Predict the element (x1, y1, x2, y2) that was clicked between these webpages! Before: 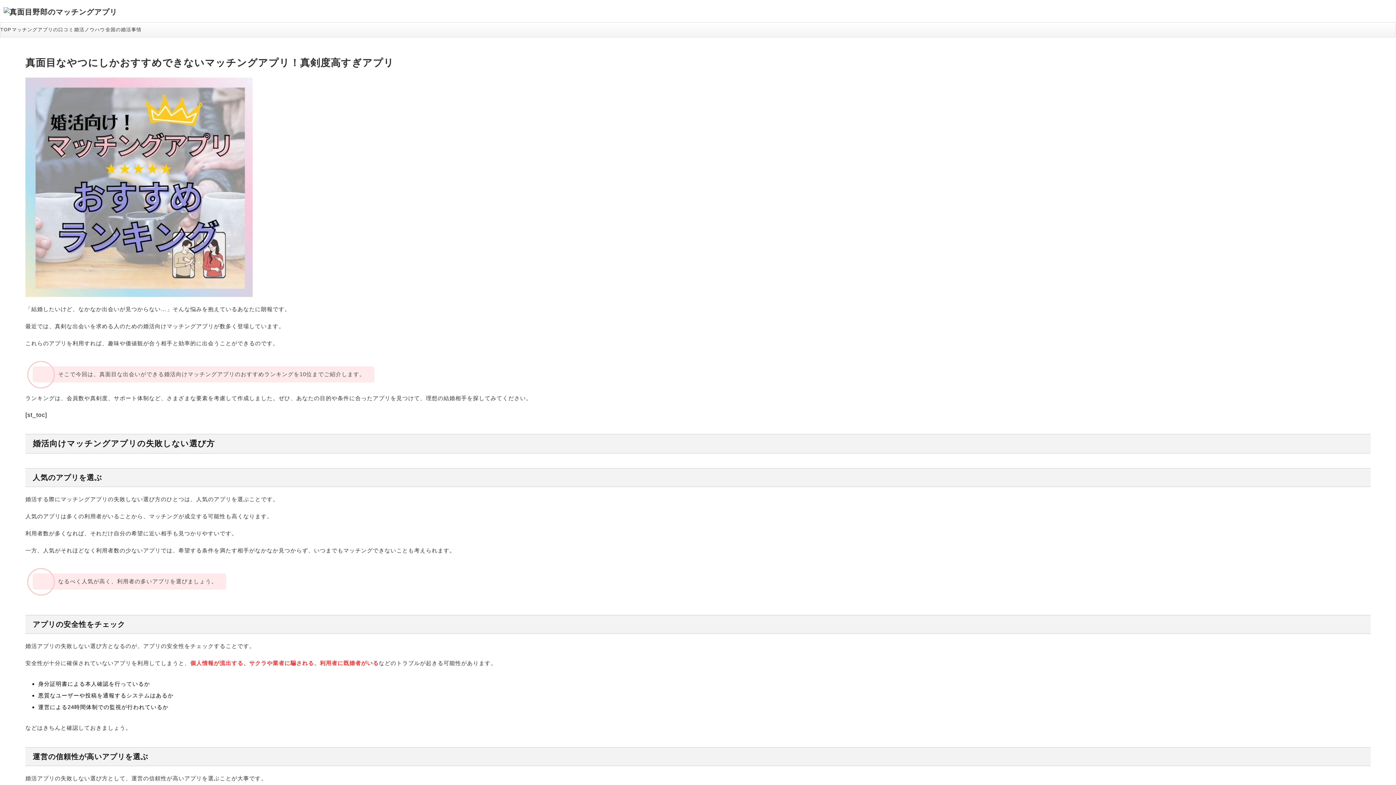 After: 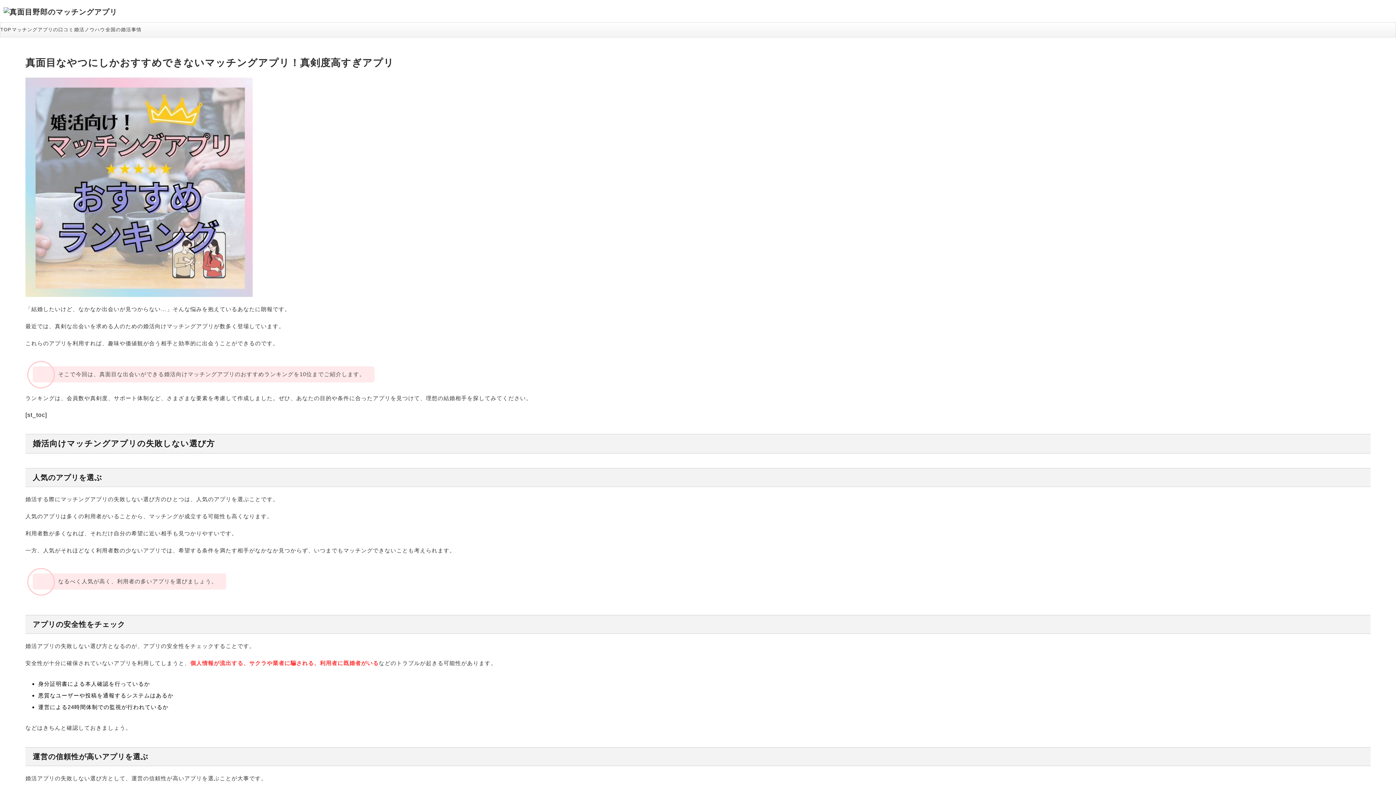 Action: bbox: (3, 8, 117, 16)